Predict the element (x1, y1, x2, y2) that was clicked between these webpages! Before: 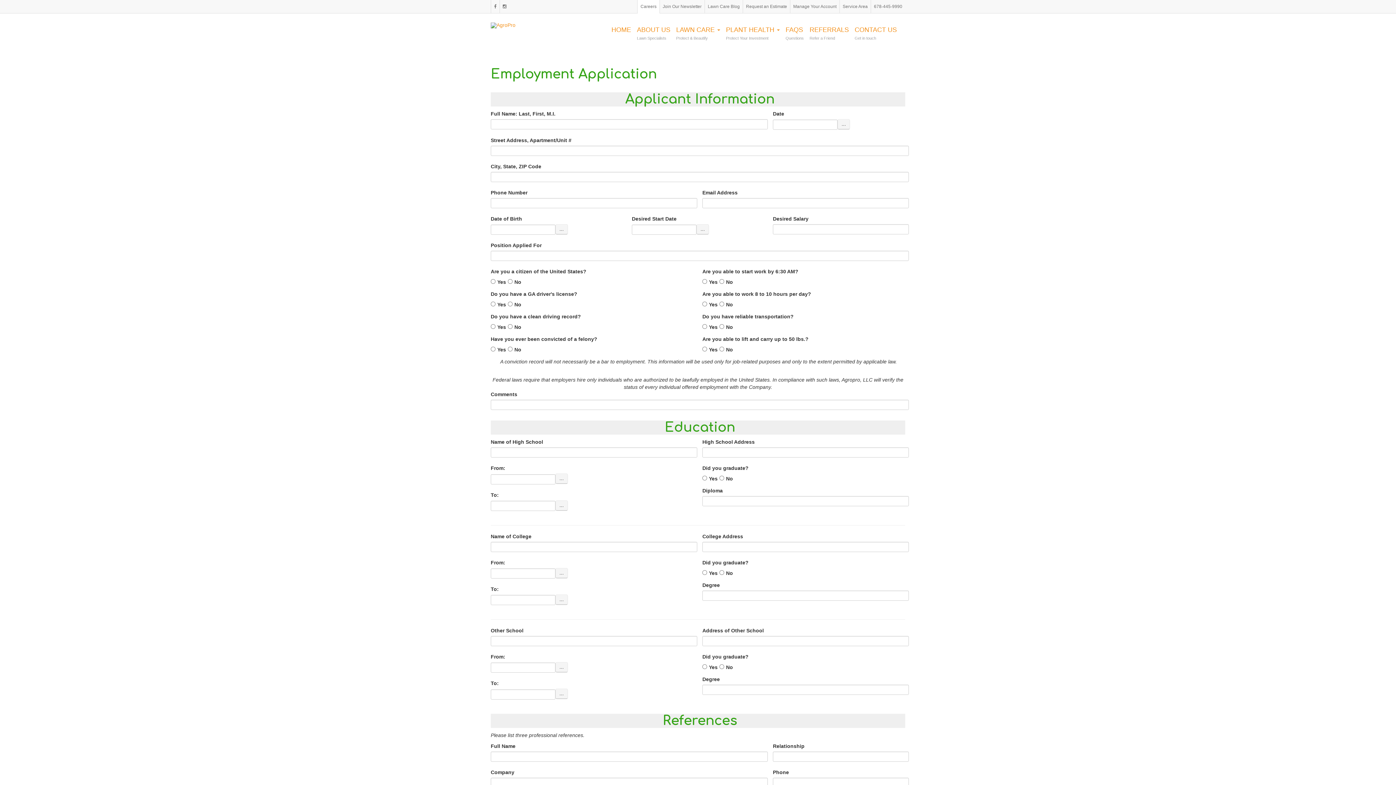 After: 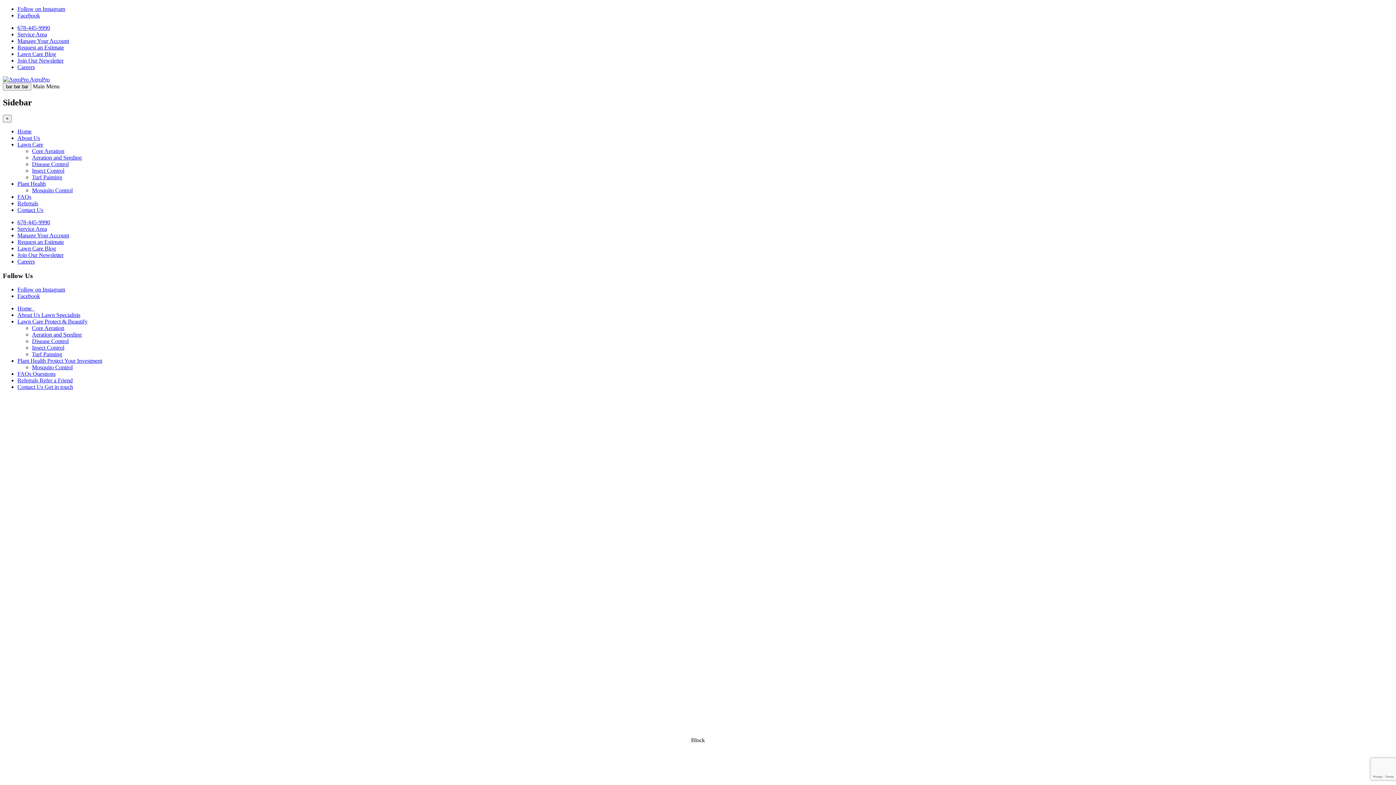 Action: bbox: (608, 18, 634, 49) label: HOME
 